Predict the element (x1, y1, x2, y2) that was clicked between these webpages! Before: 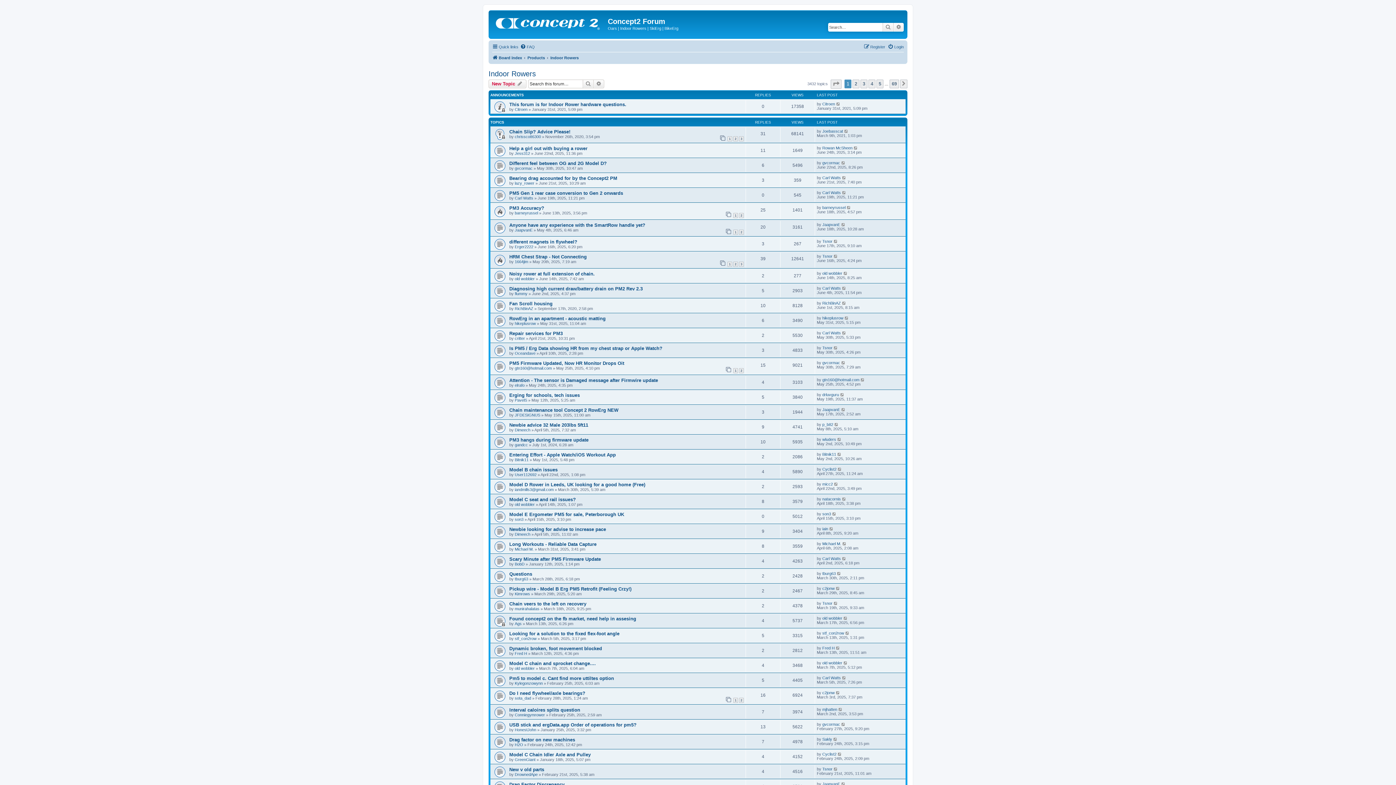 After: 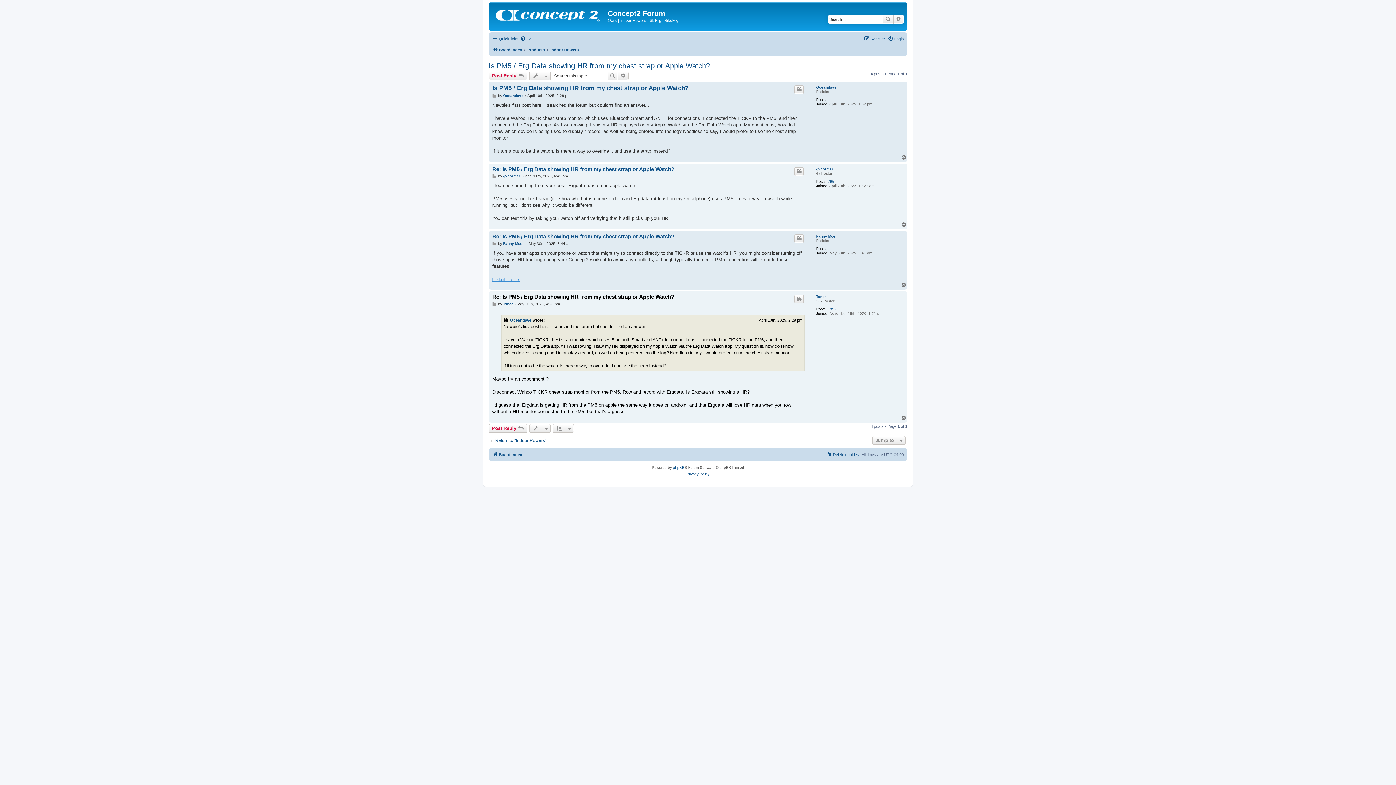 Action: bbox: (833, 345, 838, 350)